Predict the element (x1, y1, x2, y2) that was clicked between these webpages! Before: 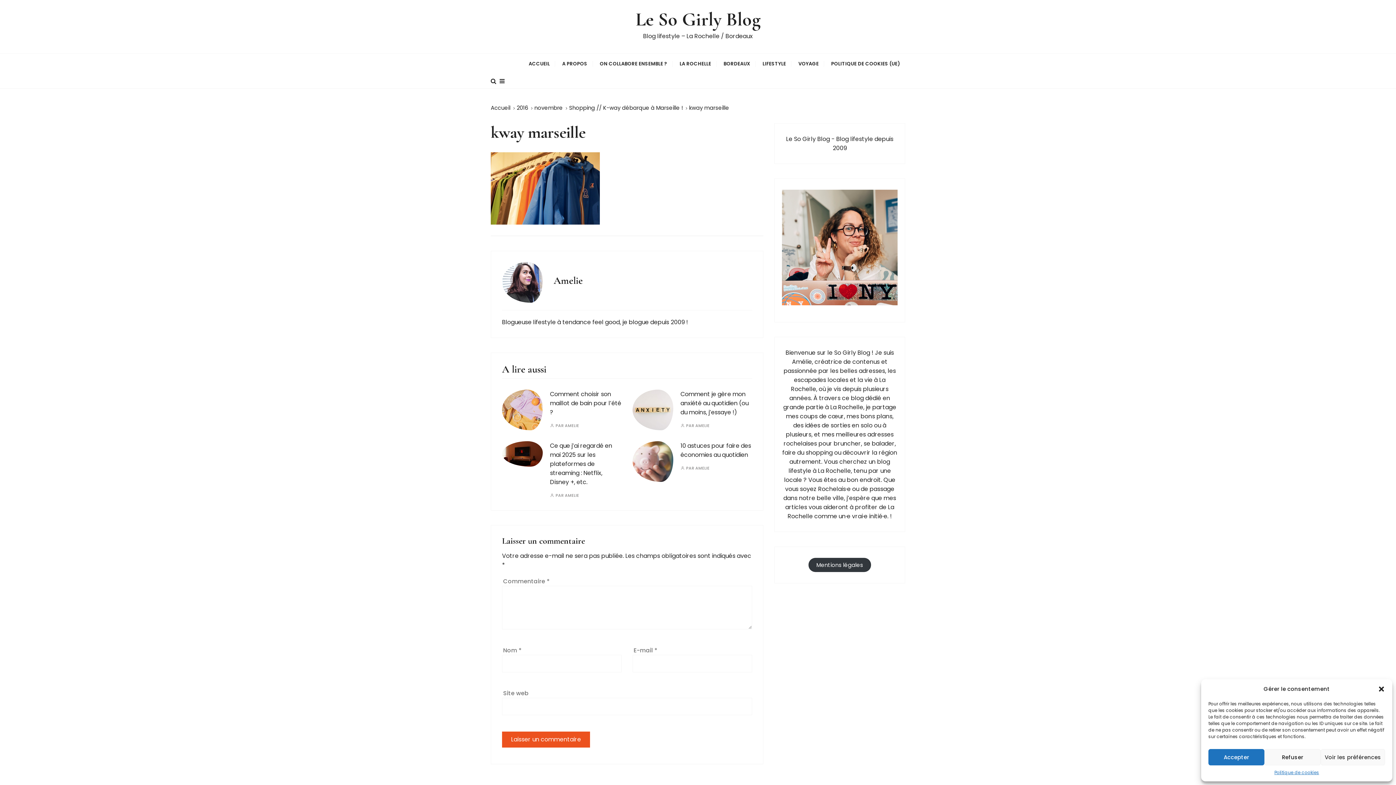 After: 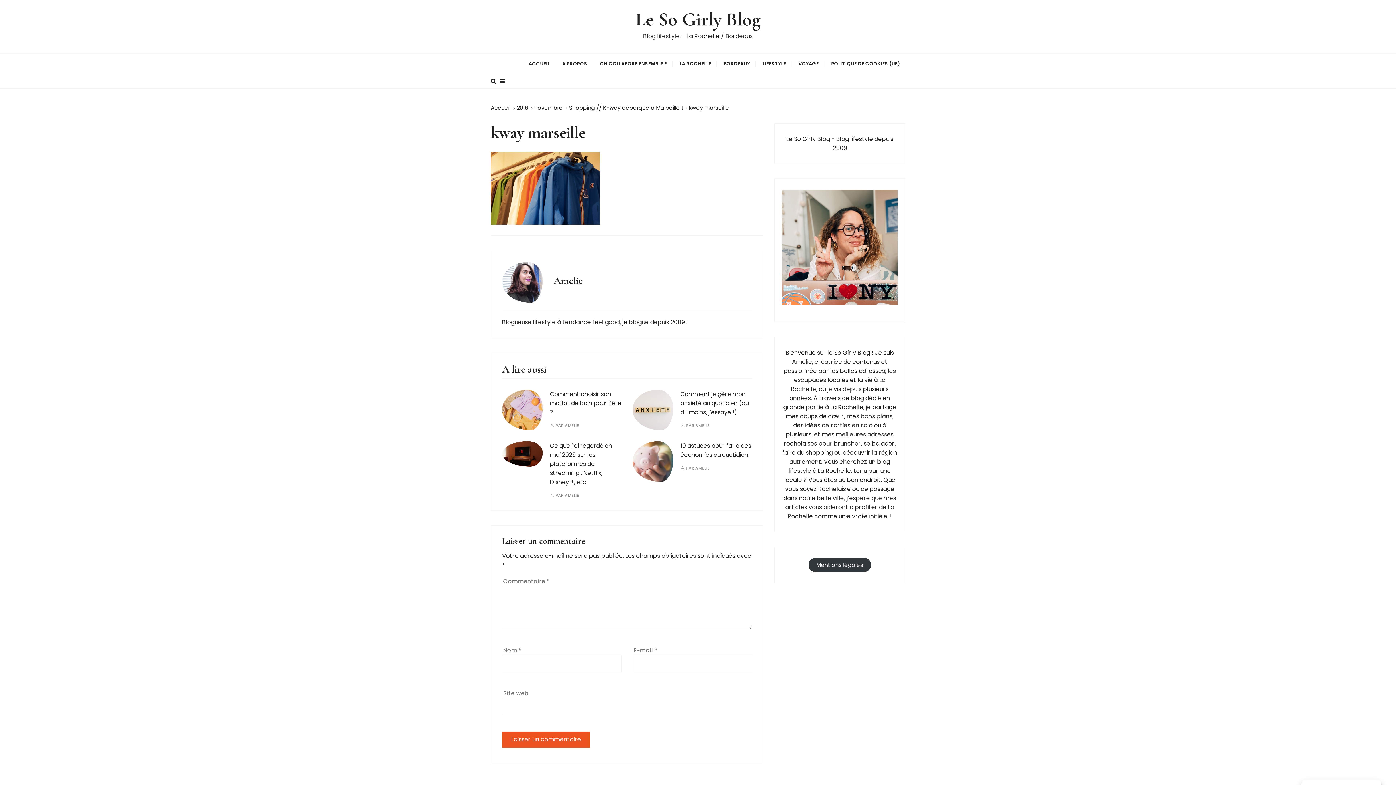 Action: label: Refuser bbox: (1264, 749, 1321, 765)